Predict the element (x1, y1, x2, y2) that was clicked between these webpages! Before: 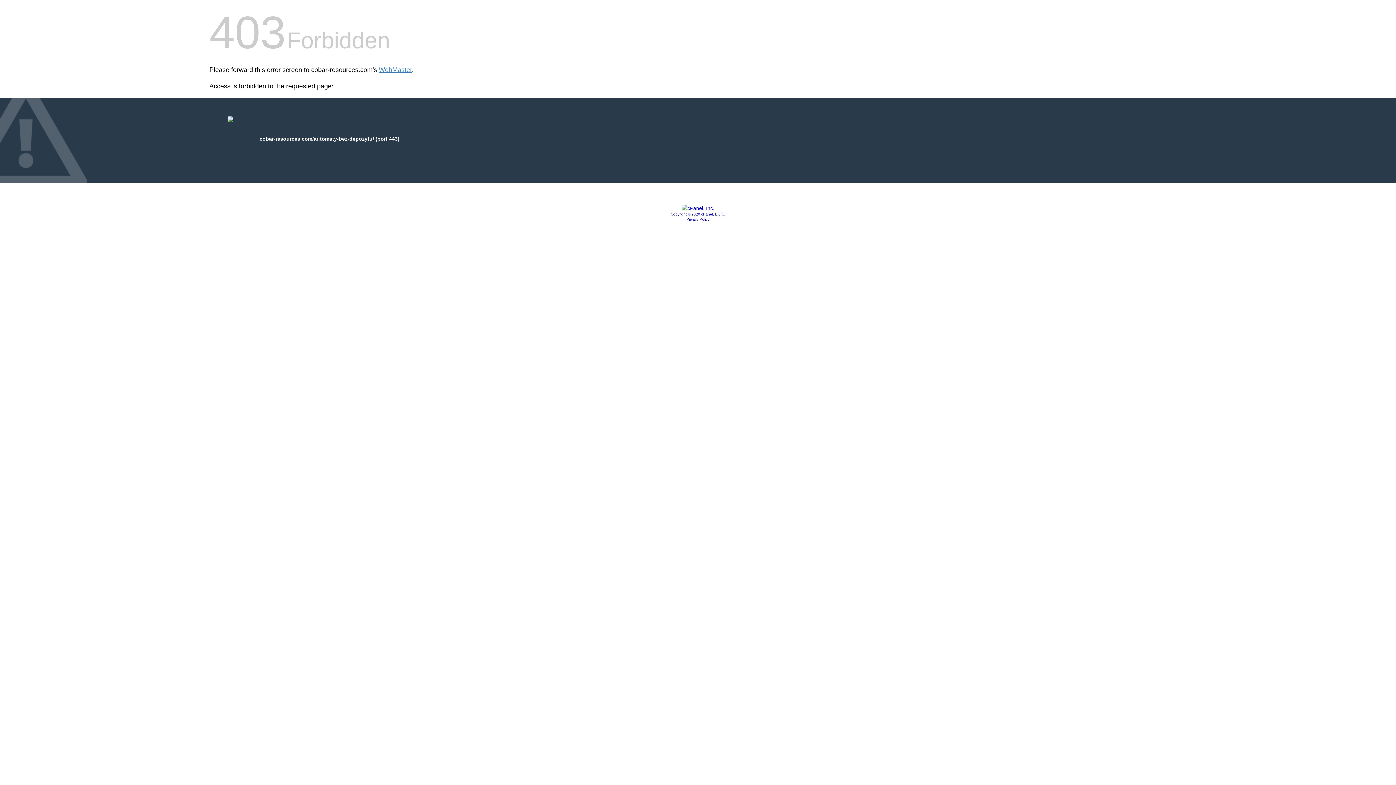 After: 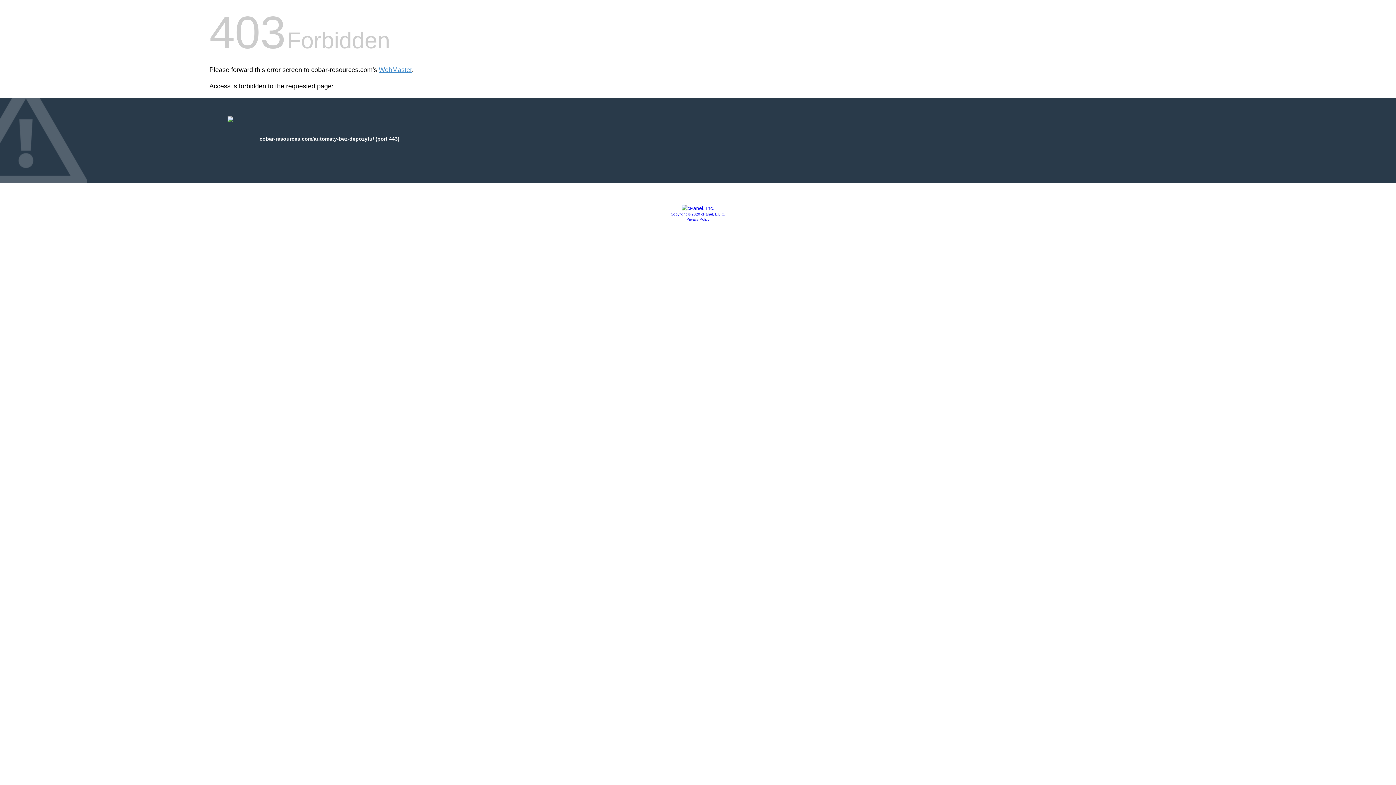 Action: label: Privacy Policy bbox: (686, 217, 709, 221)